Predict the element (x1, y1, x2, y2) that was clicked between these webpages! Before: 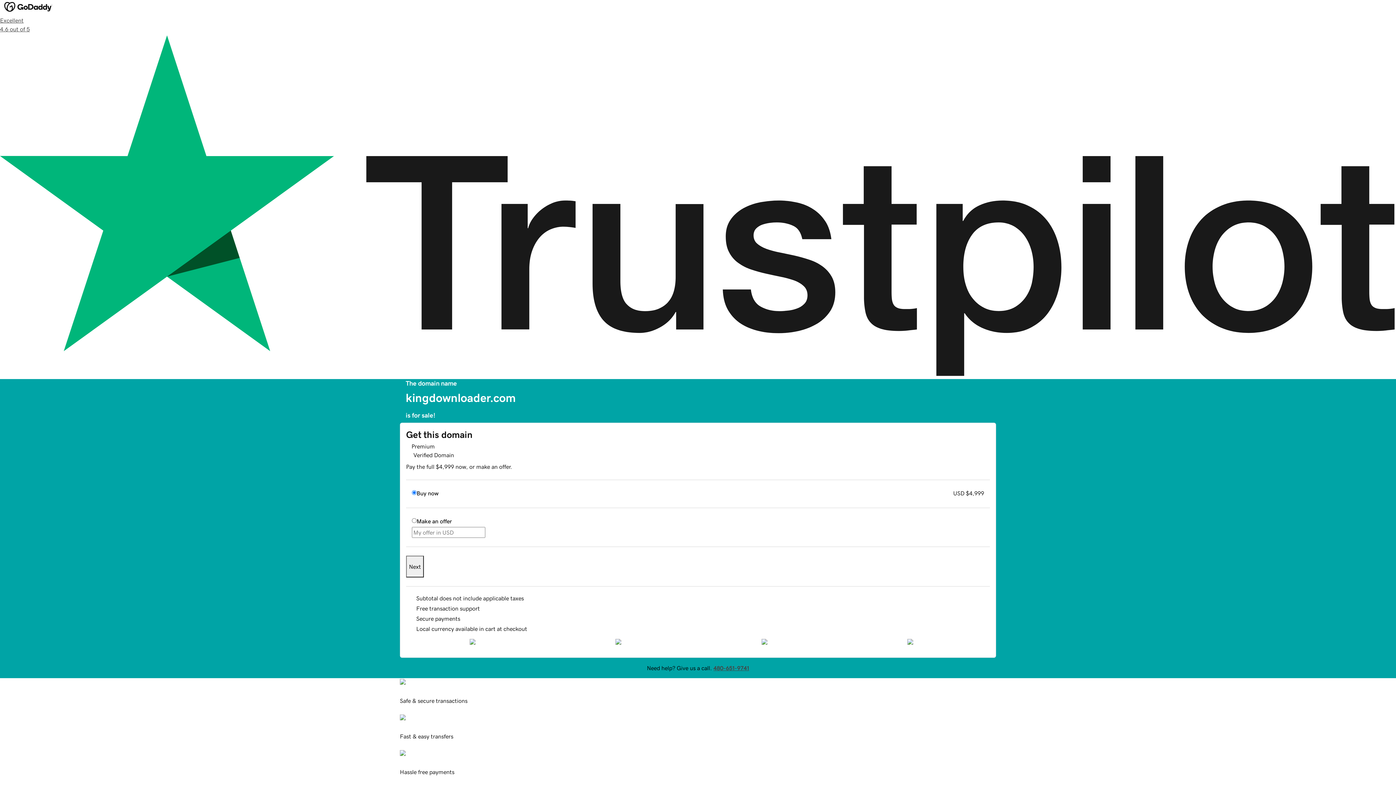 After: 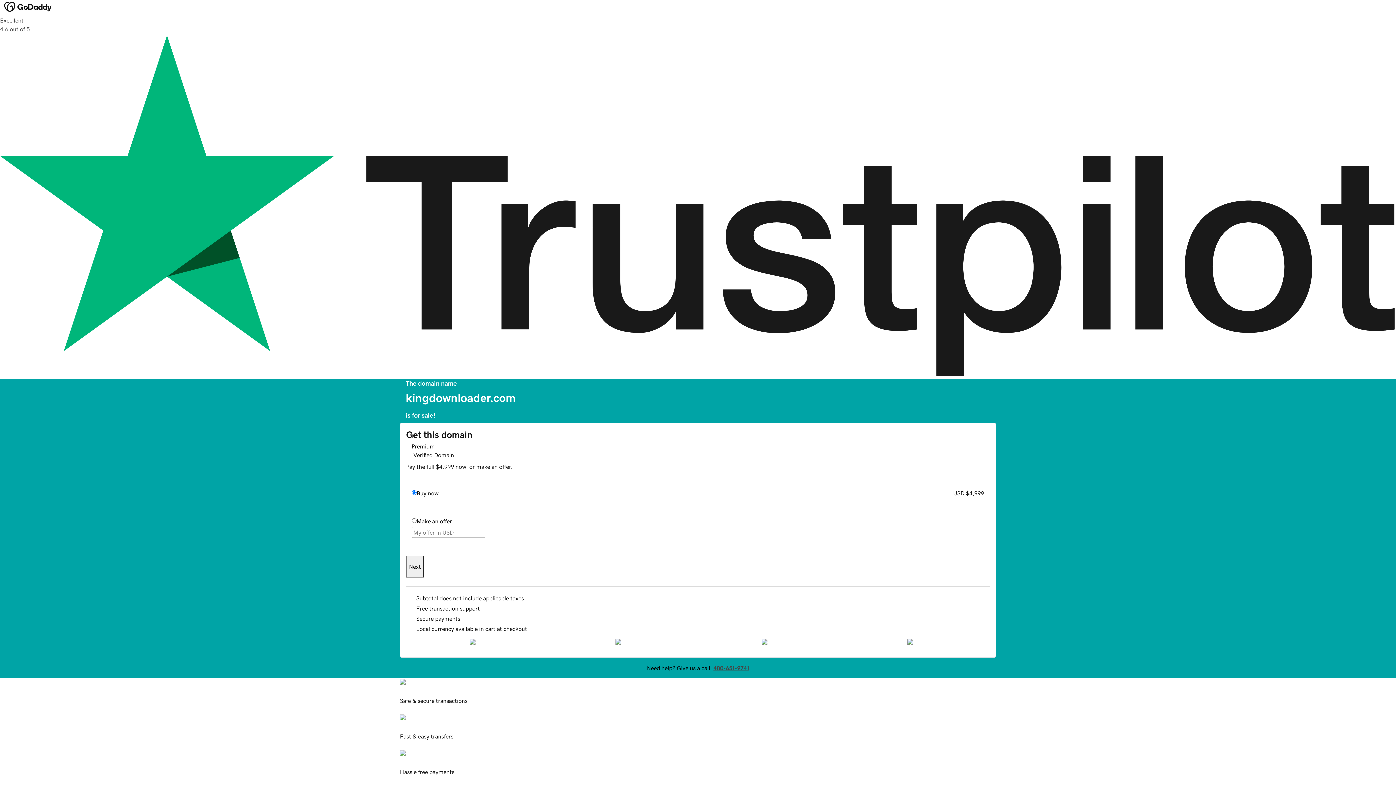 Action: bbox: (406, 556, 424, 577) label: Next